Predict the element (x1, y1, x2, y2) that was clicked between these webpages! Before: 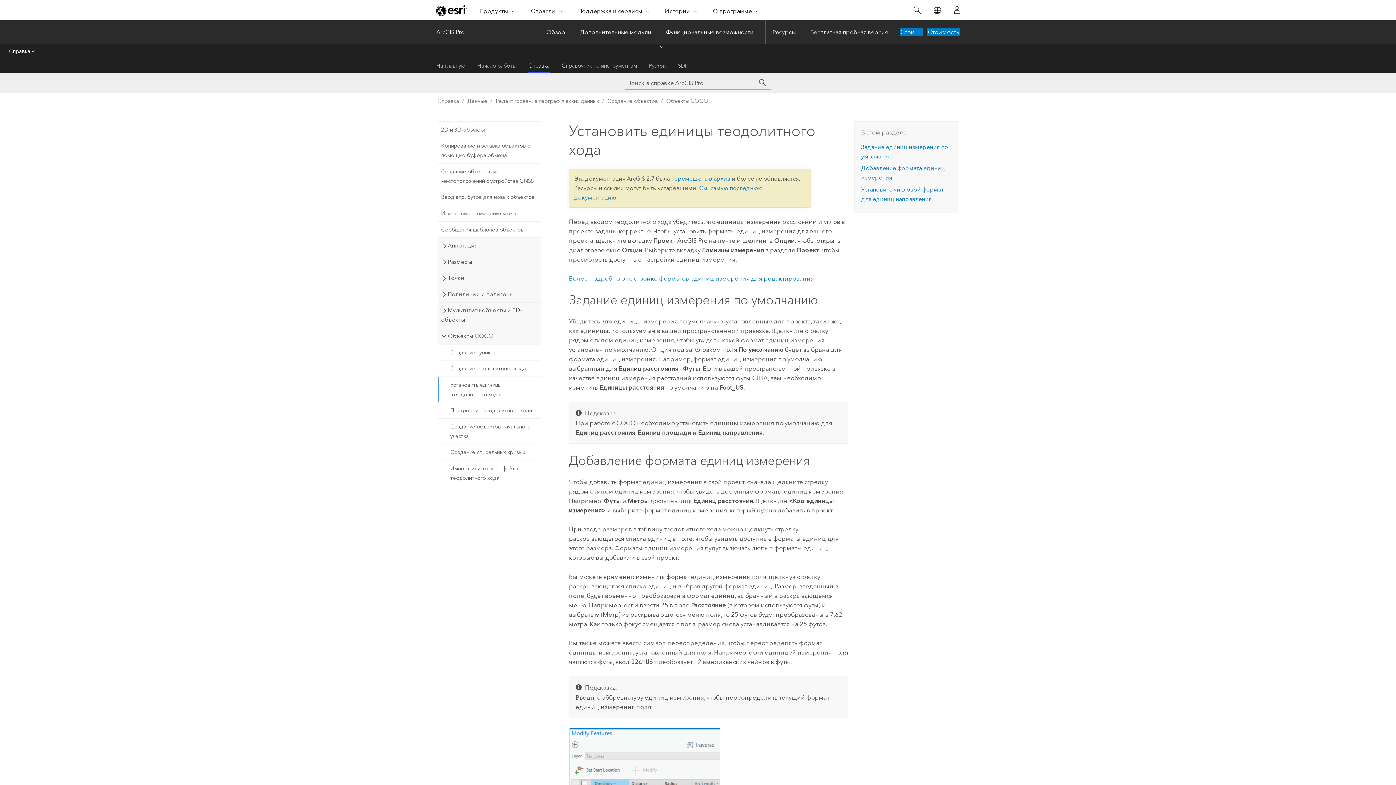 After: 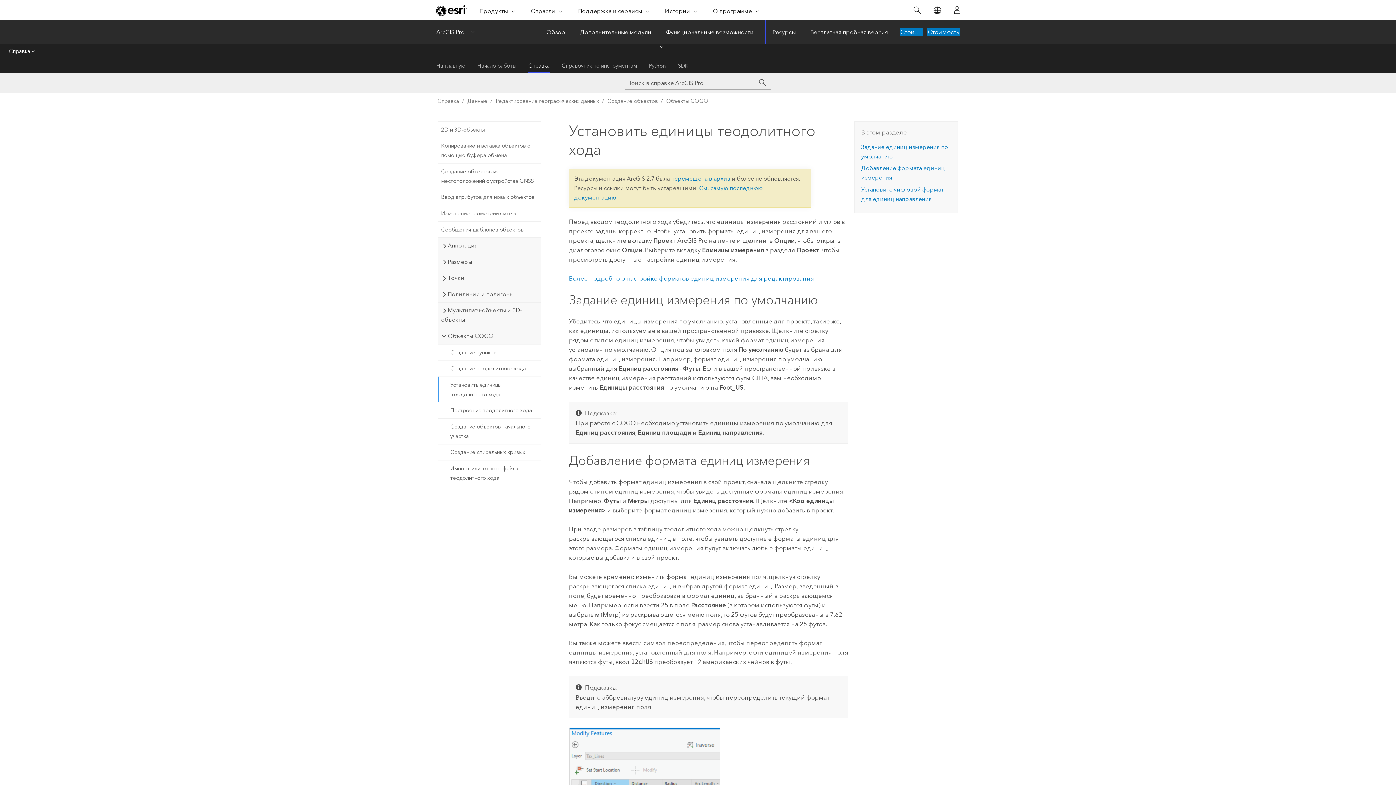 Action: label: Справка bbox: (0, 44, 44, 58)